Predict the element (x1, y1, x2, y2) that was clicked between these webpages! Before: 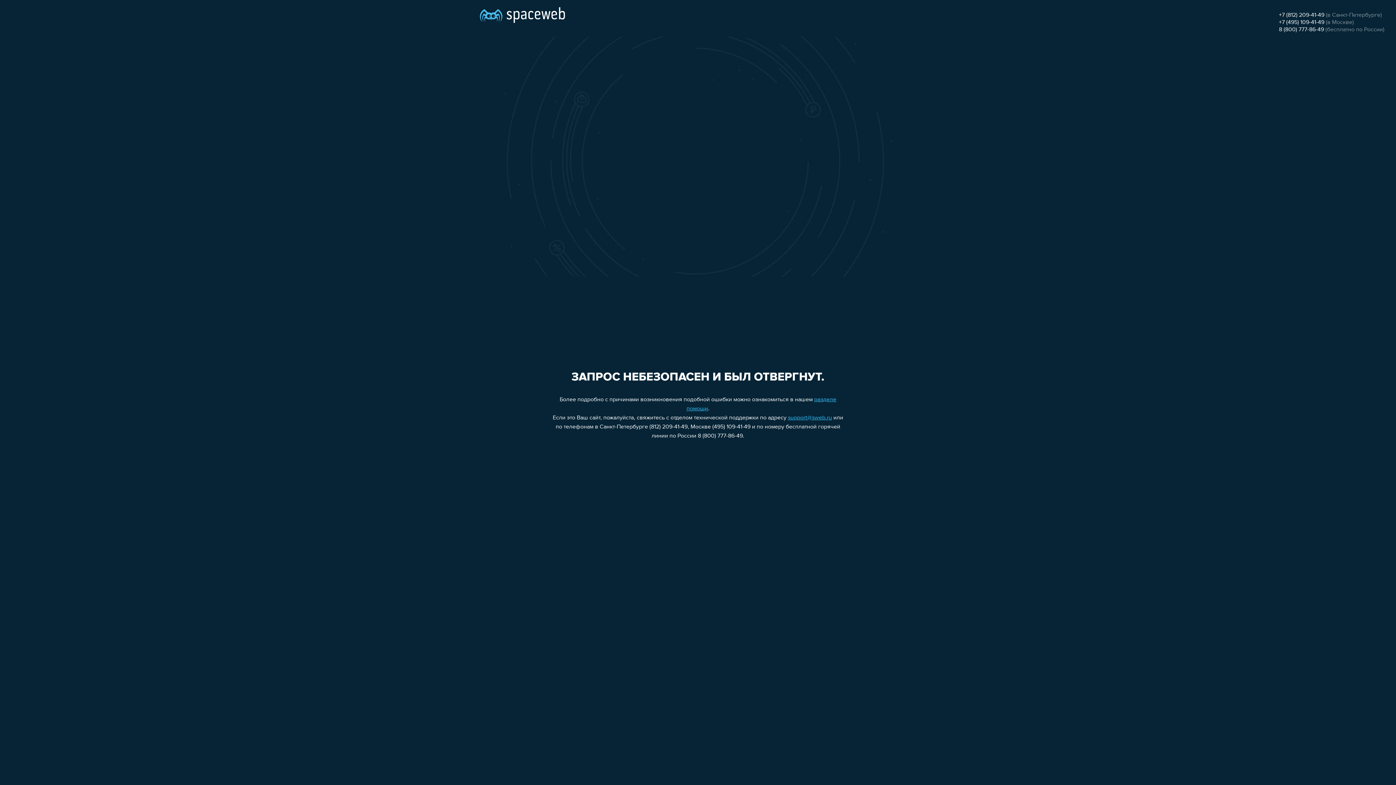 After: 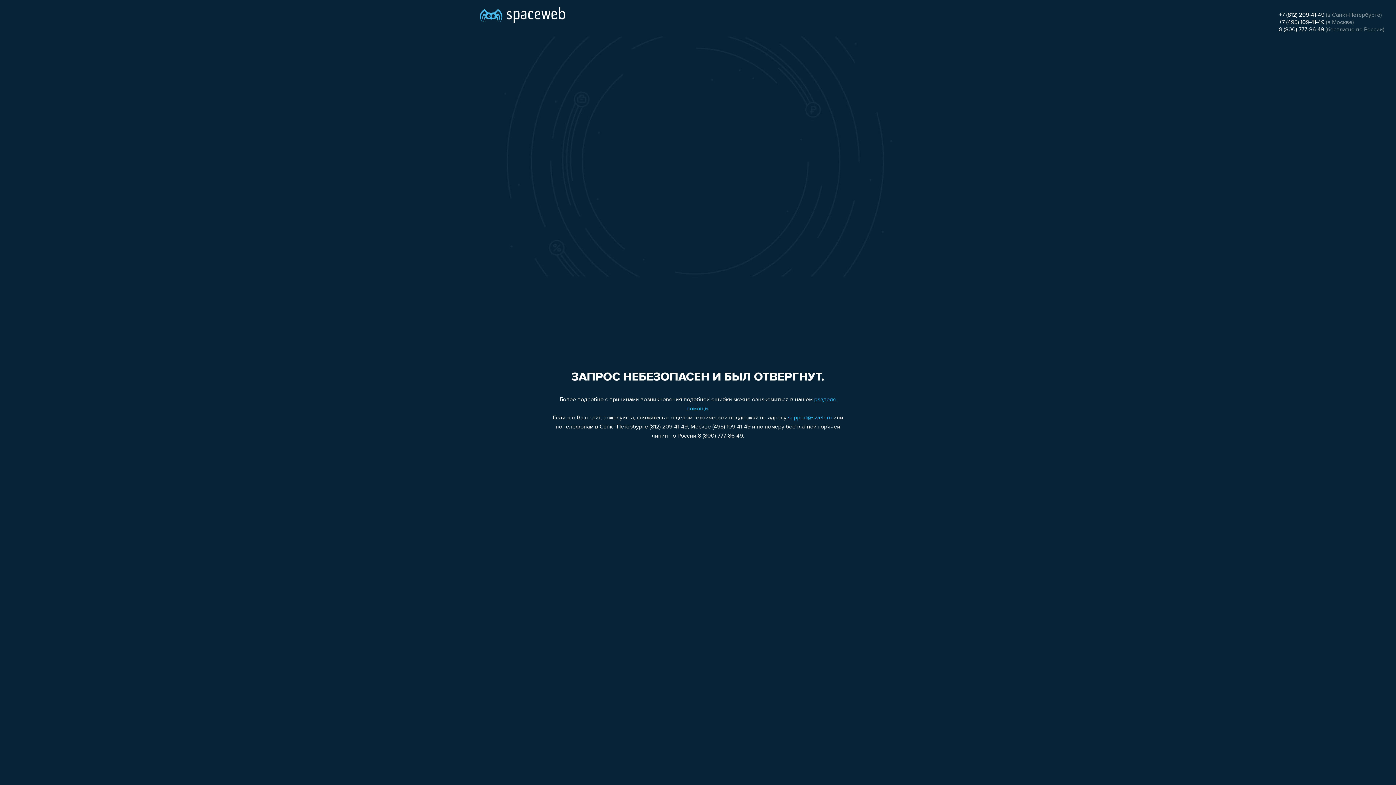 Action: label: support@sweb.ru bbox: (788, 415, 832, 421)